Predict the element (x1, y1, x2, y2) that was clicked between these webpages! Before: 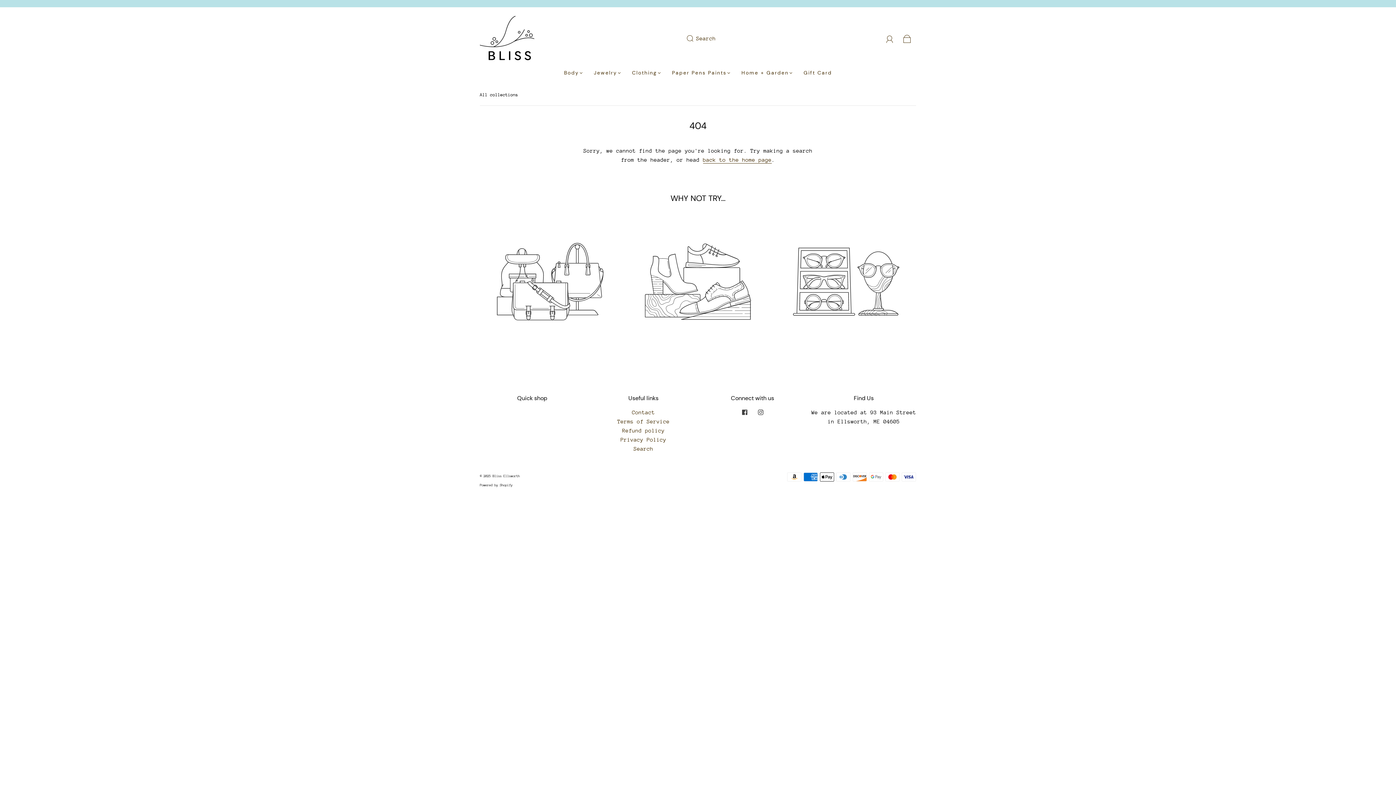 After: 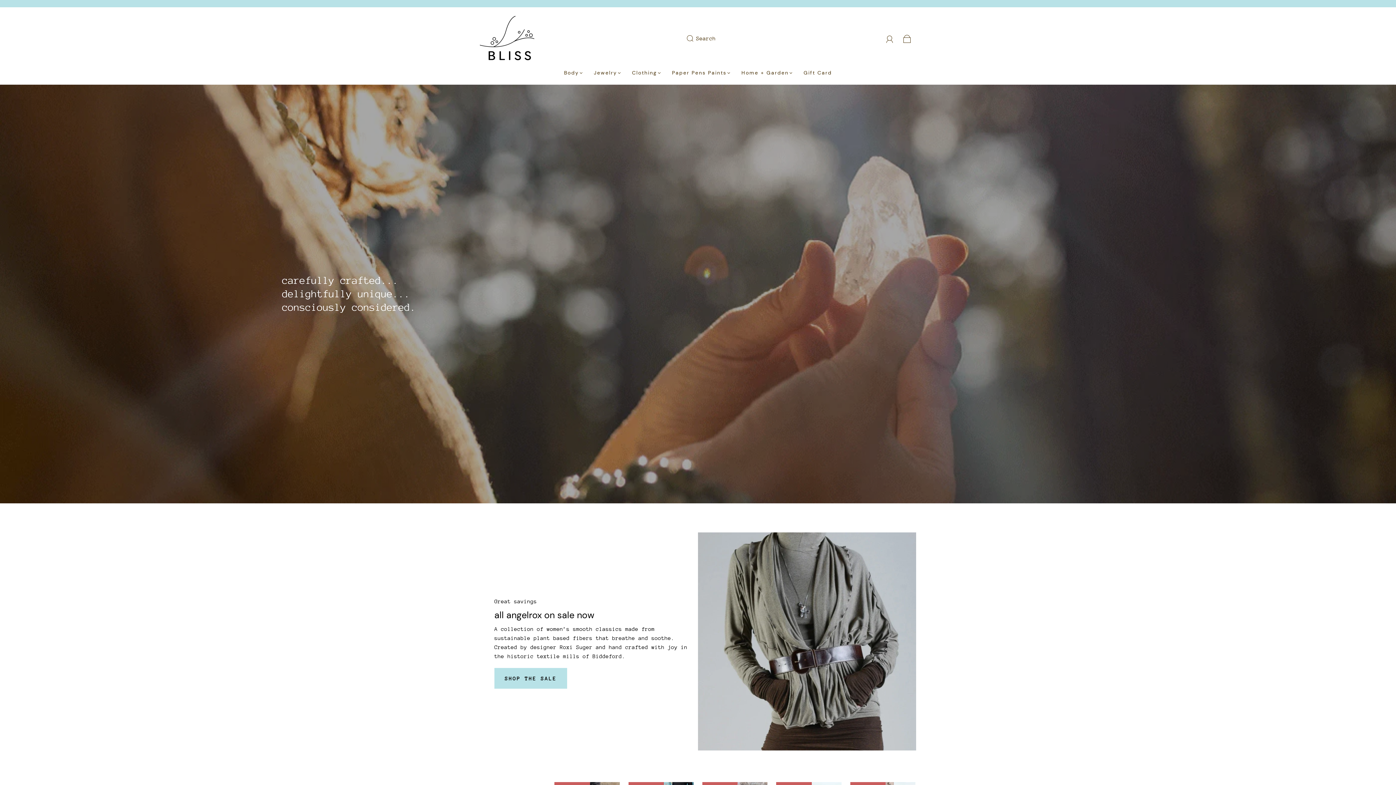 Action: bbox: (480, 16, 534, 60)